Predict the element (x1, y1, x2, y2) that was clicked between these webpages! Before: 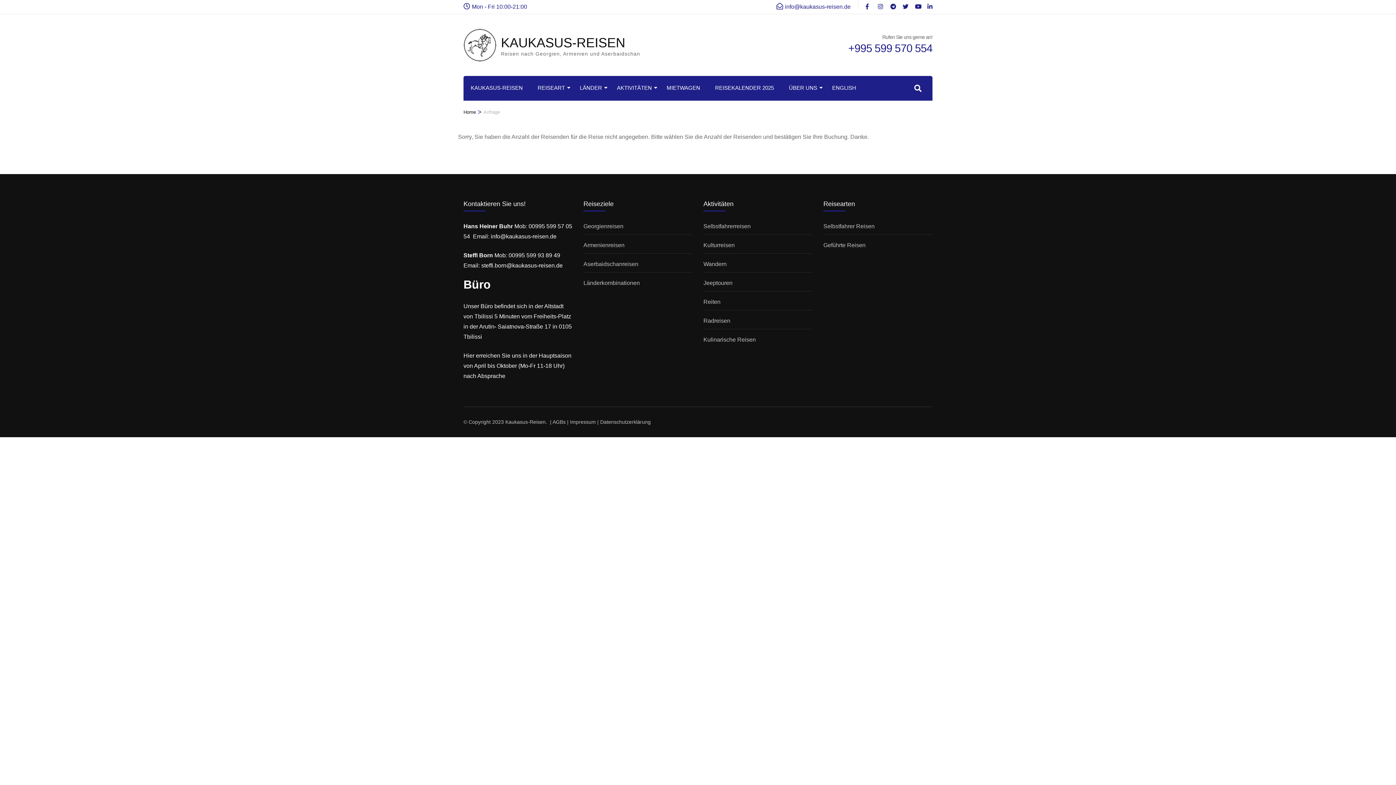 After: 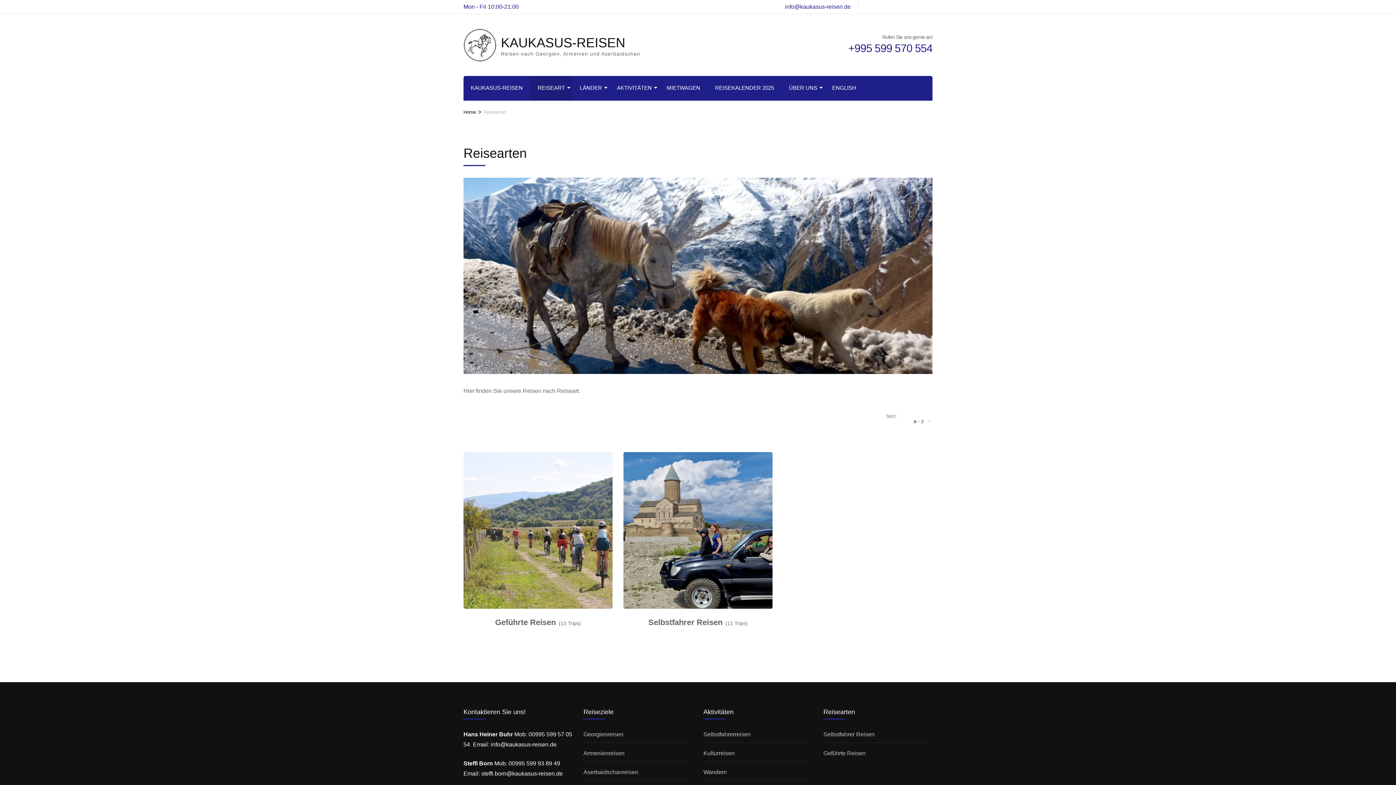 Action: bbox: (537, 76, 565, 100) label: REISEART